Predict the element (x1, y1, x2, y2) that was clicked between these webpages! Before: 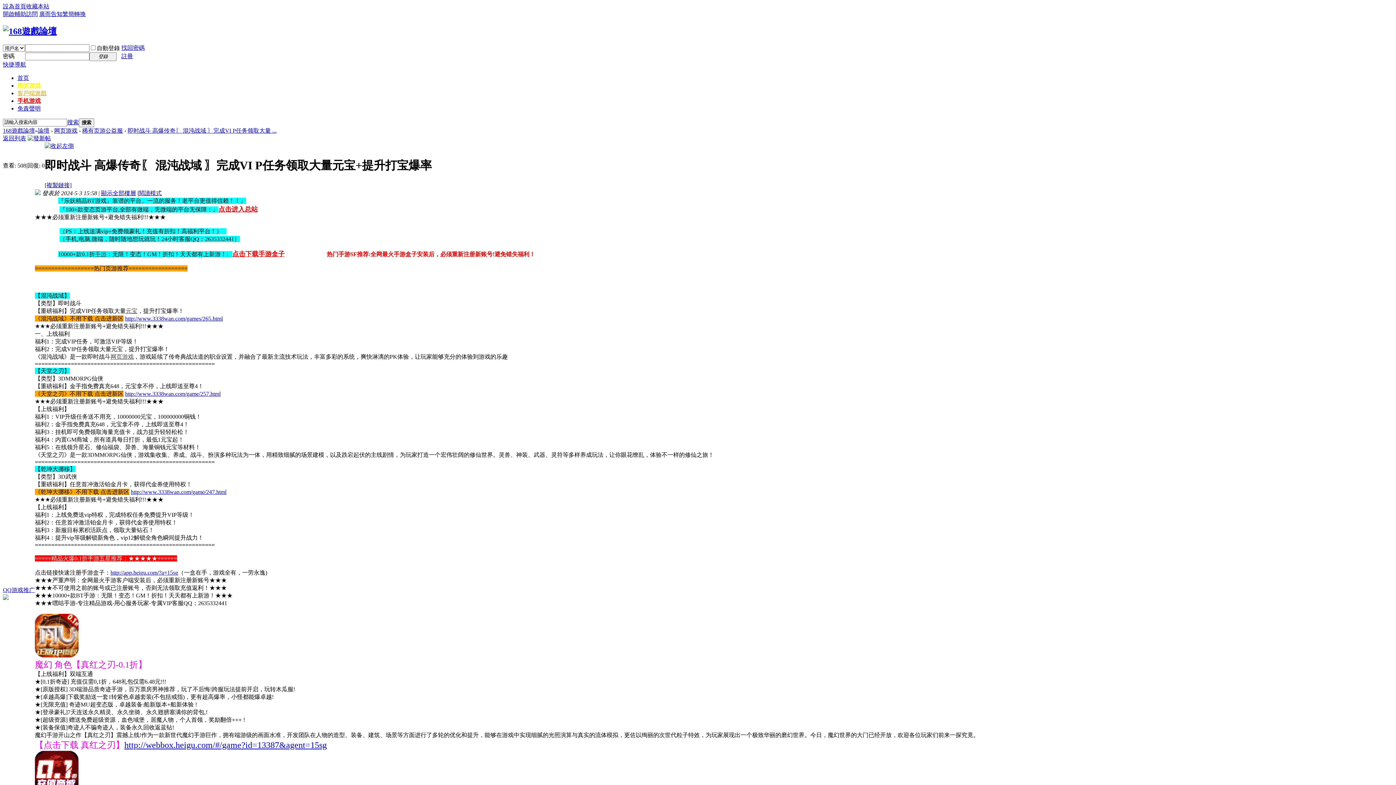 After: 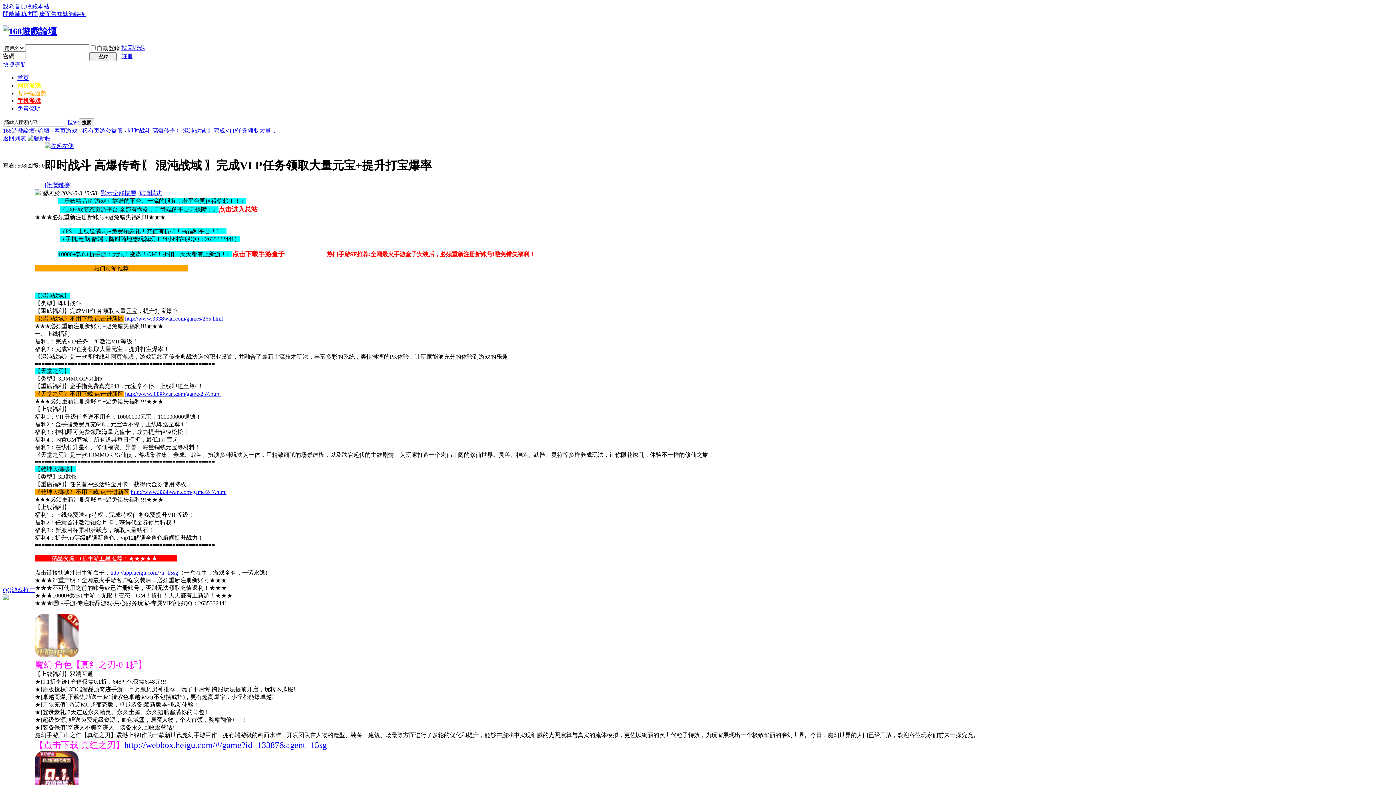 Action: bbox: (110, 353, 133, 359) label: 网页游戏